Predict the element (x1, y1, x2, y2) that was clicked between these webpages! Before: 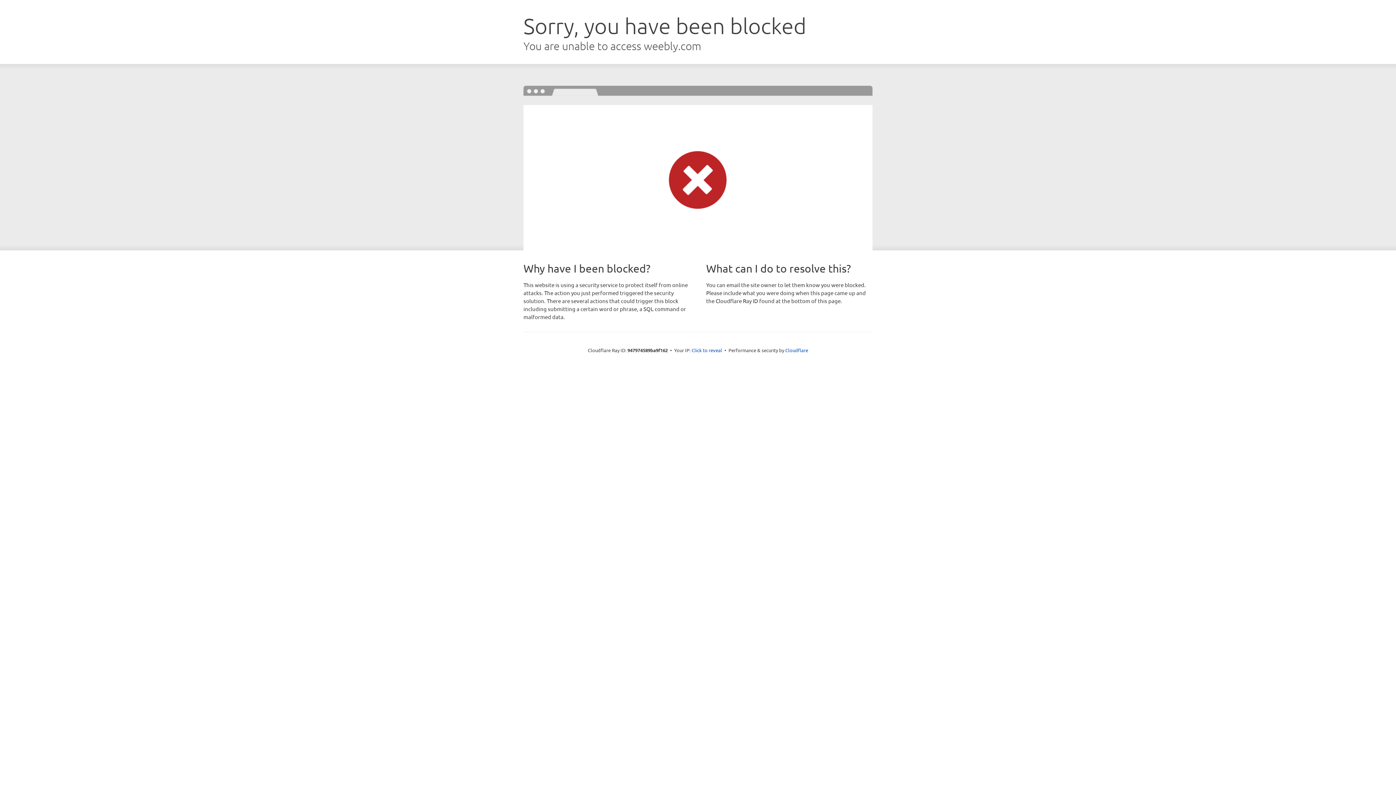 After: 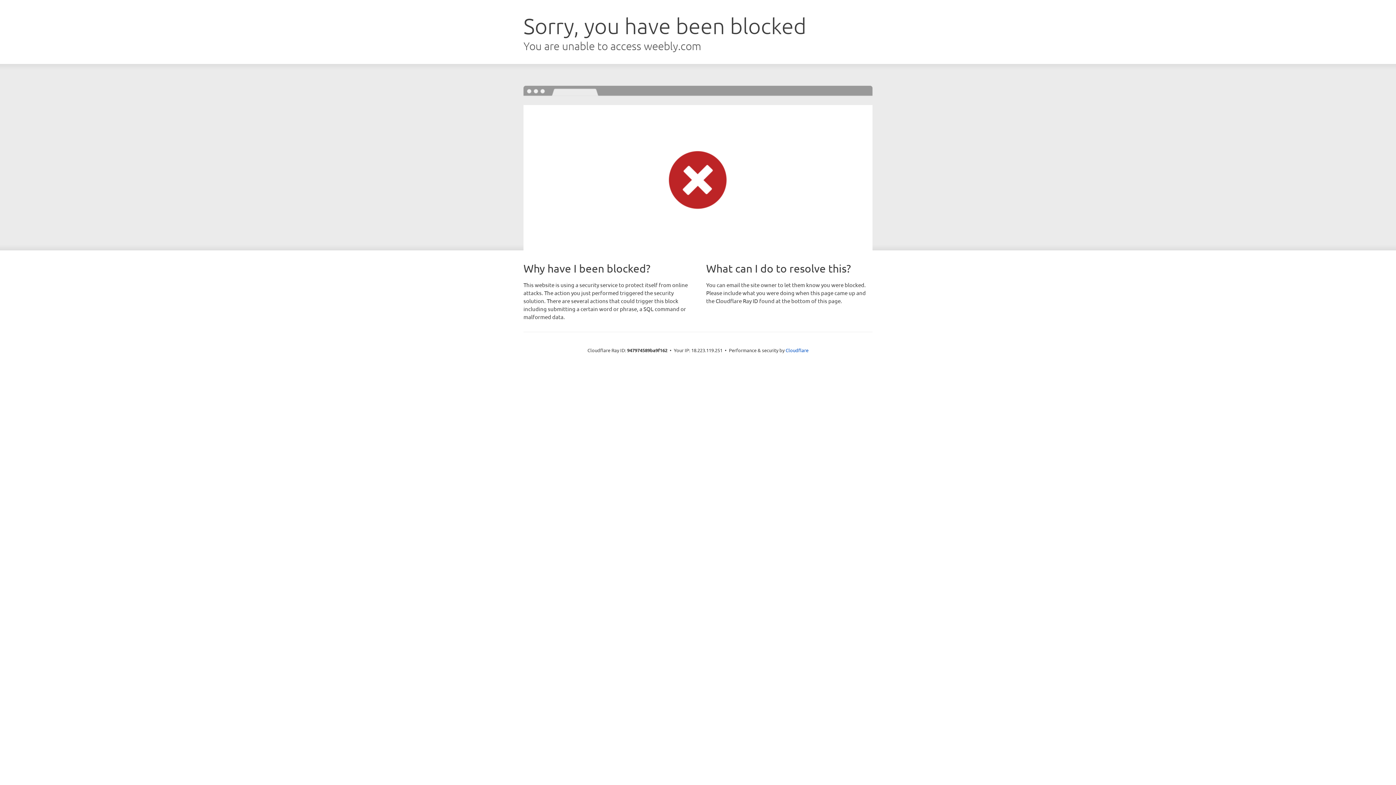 Action: bbox: (691, 346, 722, 353) label: Click to reveal